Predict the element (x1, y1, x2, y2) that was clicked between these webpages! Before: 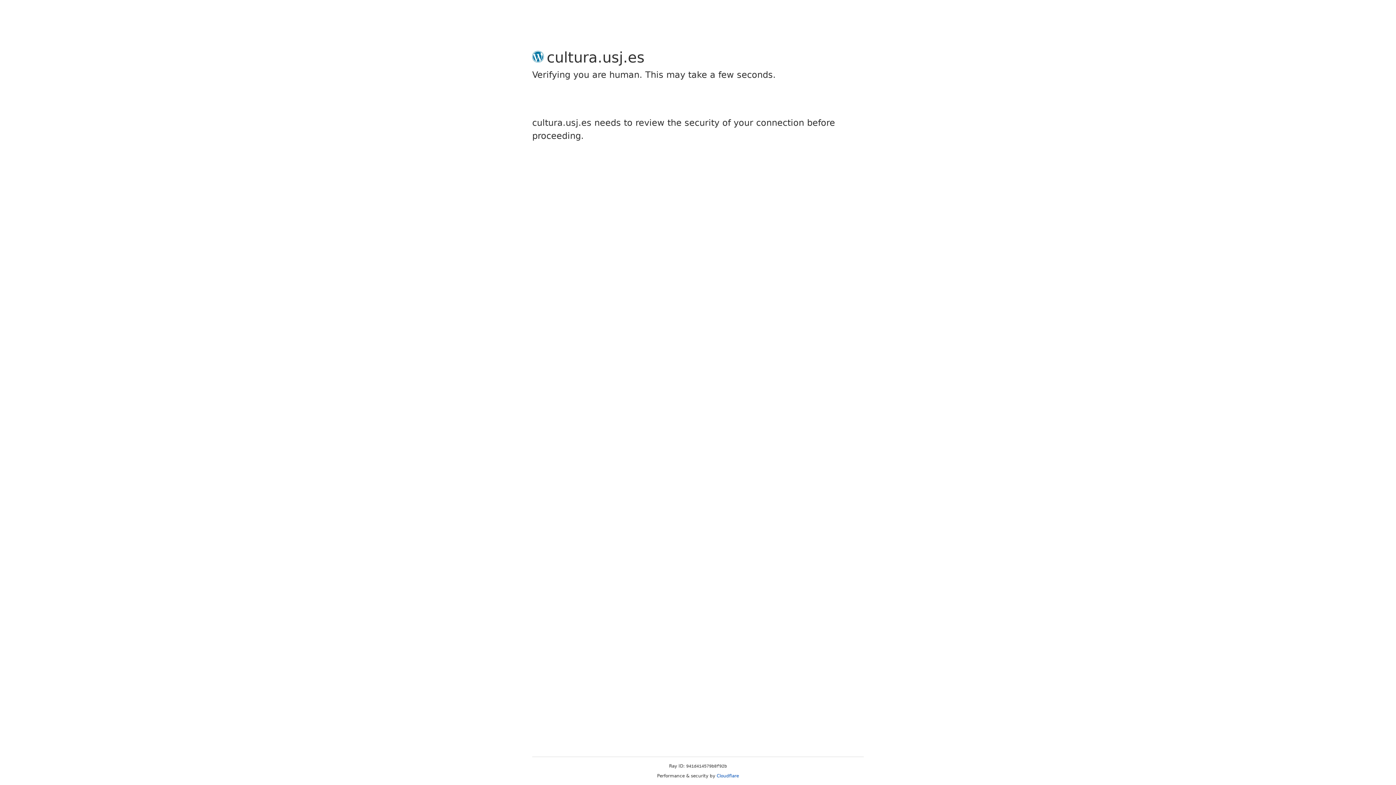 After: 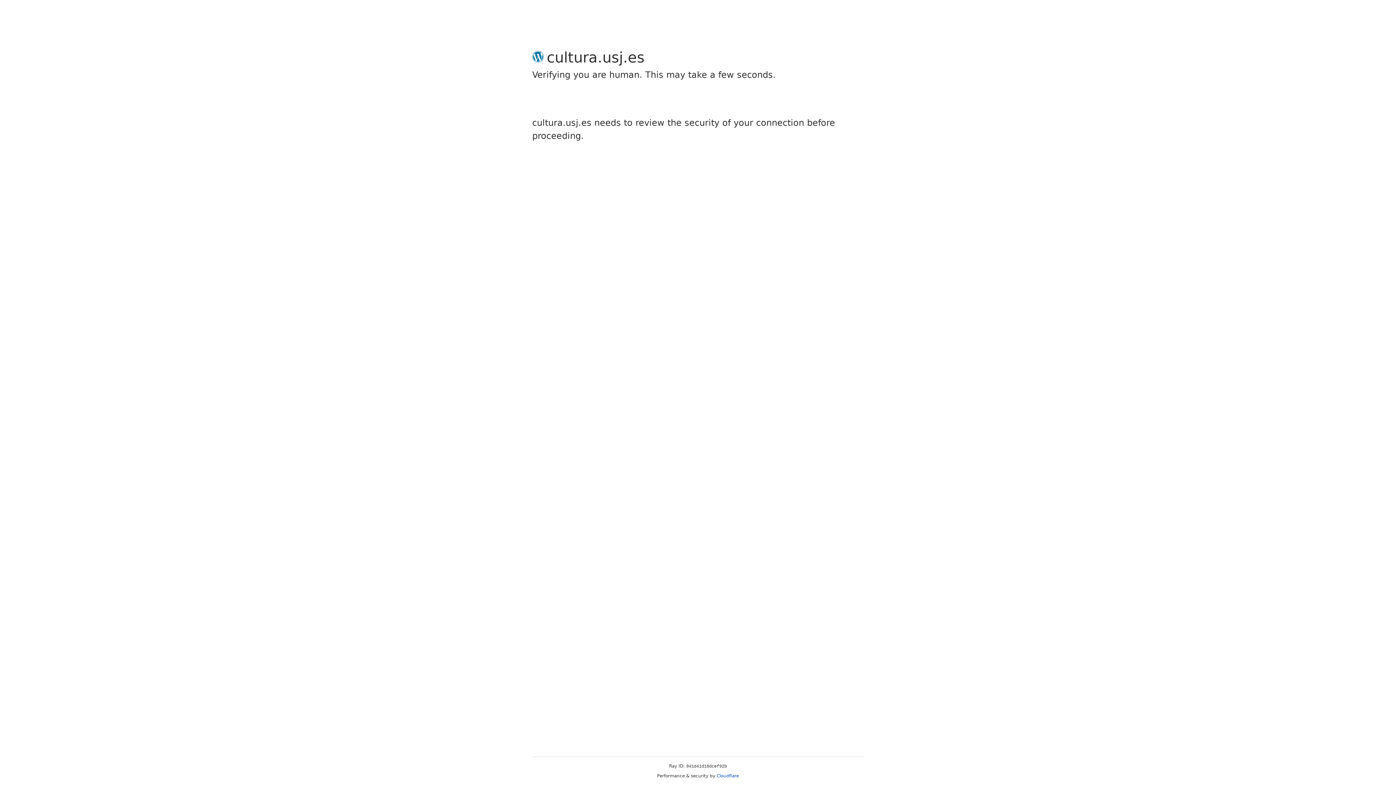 Action: label: Cloudflare bbox: (716, 773, 739, 778)